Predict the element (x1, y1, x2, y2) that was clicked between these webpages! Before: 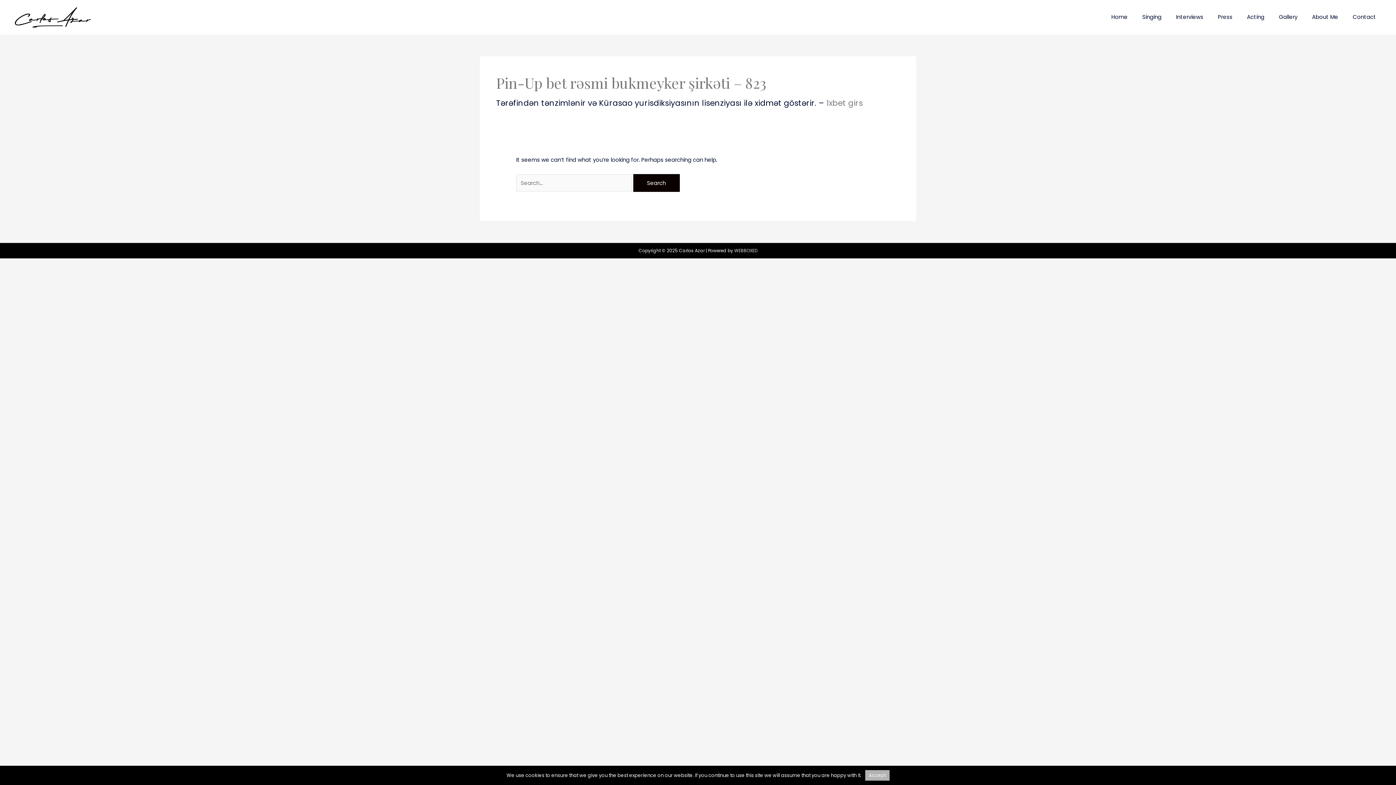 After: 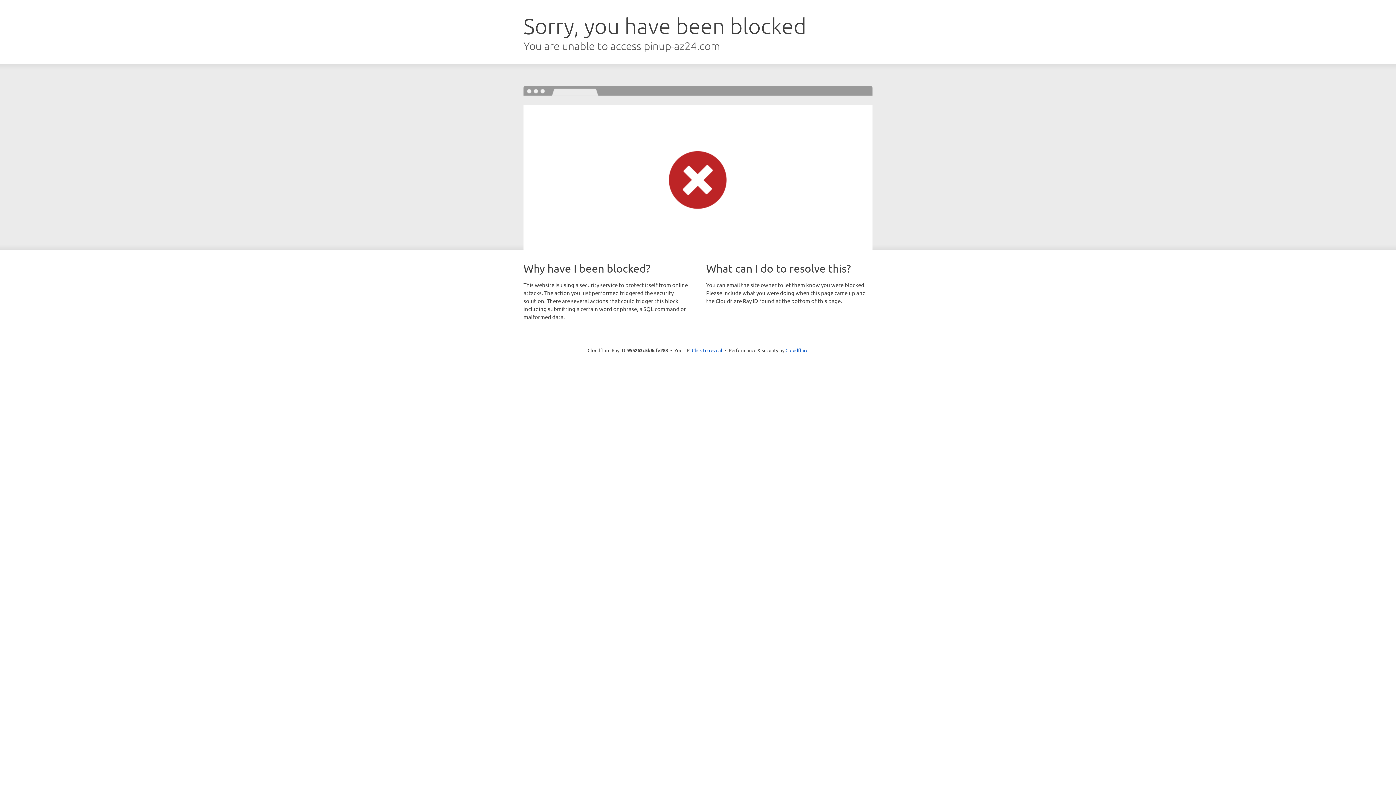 Action: label: 1xbet girs bbox: (826, 97, 862, 108)